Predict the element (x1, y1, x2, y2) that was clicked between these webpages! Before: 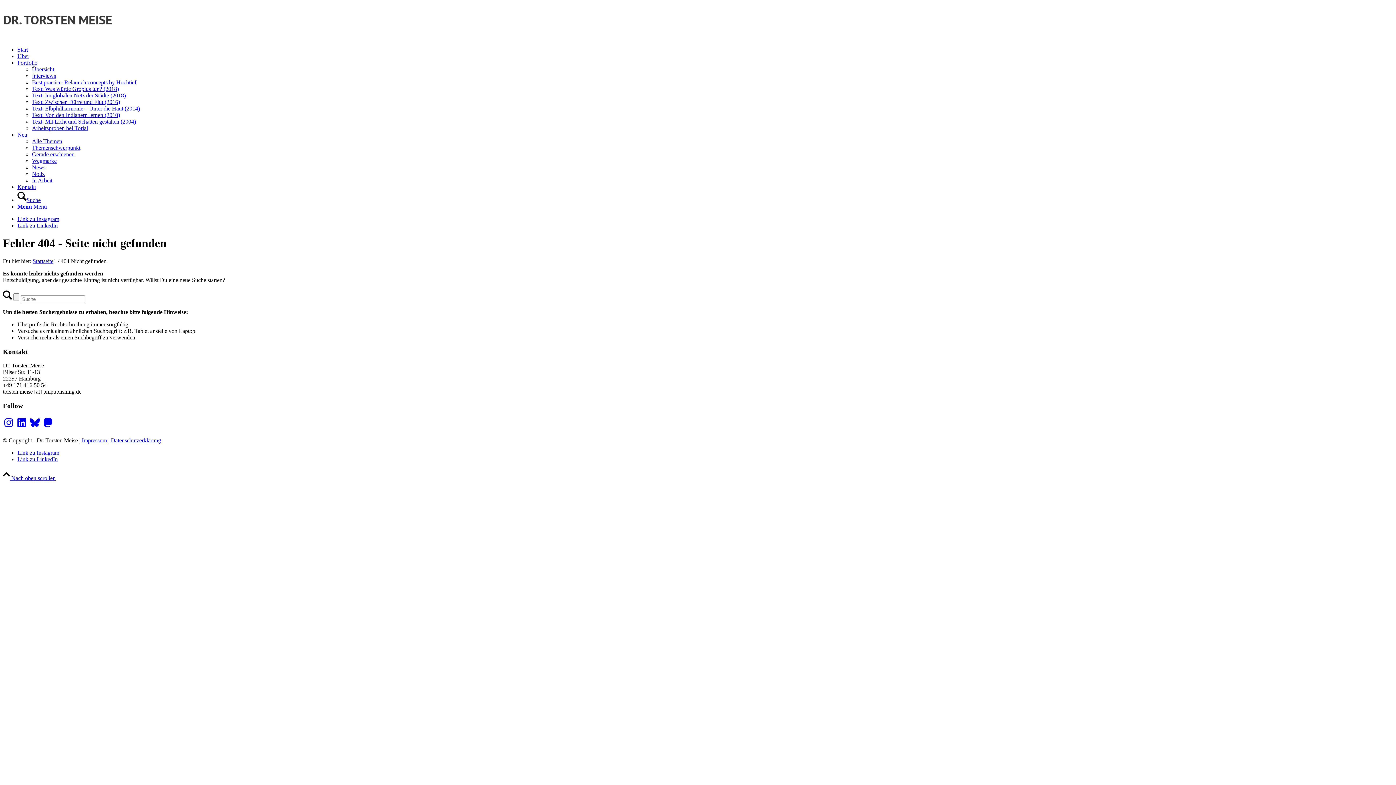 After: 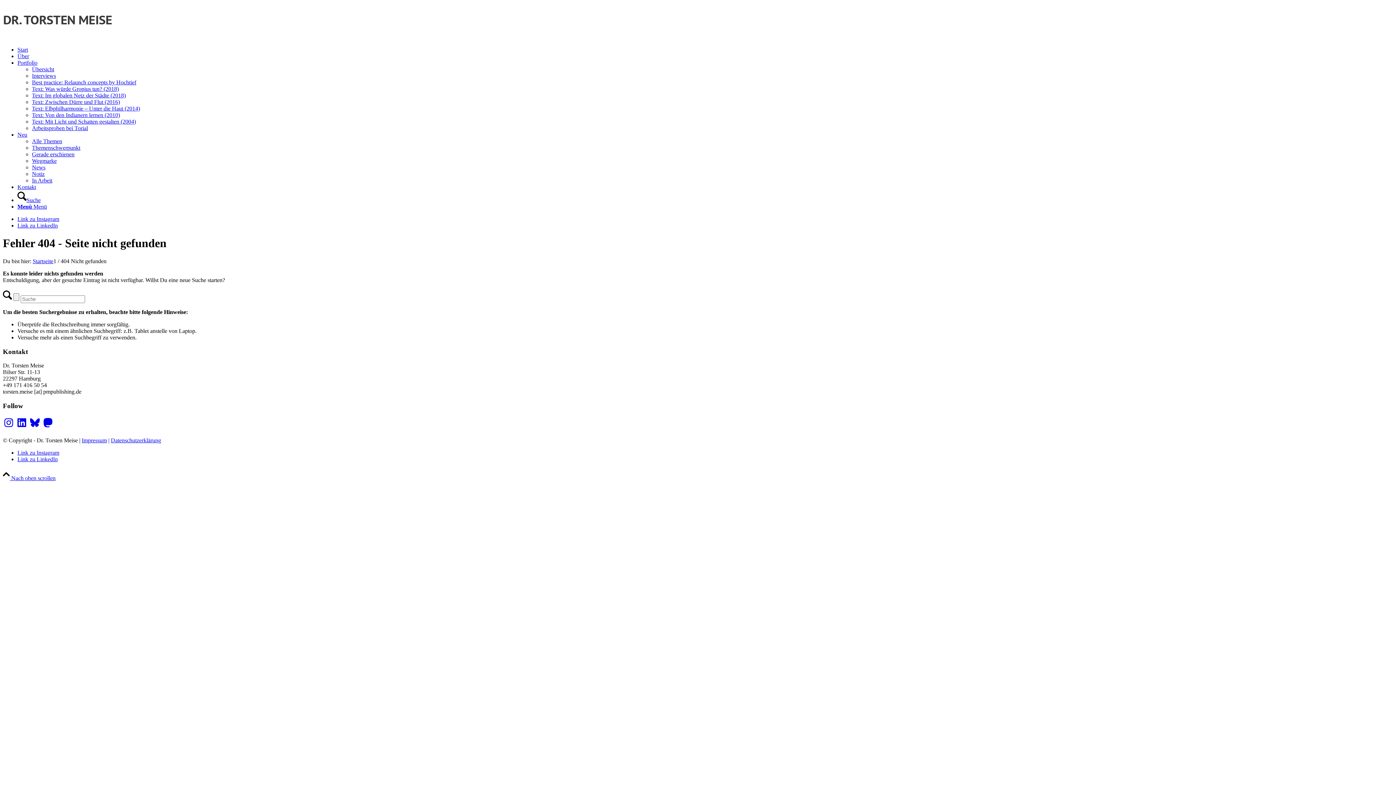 Action: bbox: (42, 417, 53, 428) label: Mastodon